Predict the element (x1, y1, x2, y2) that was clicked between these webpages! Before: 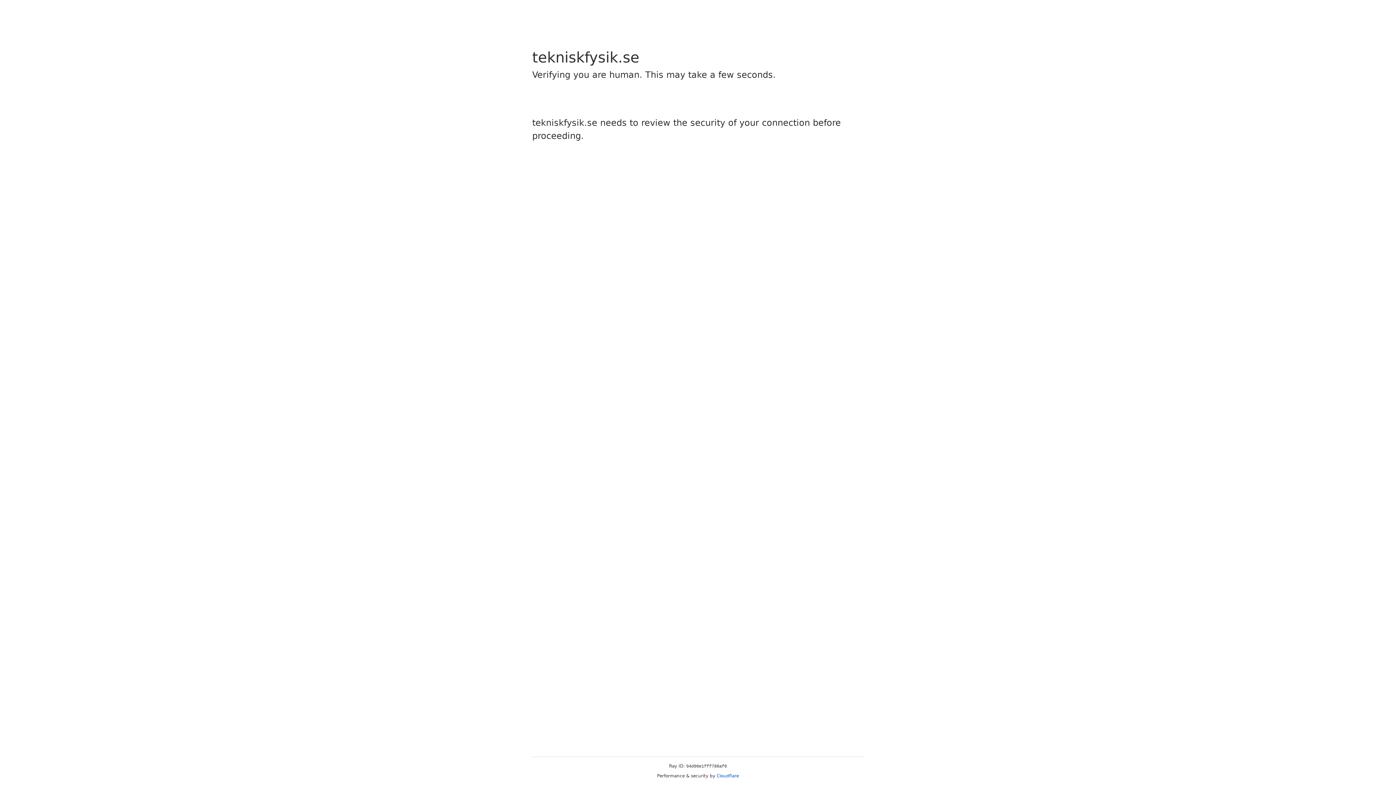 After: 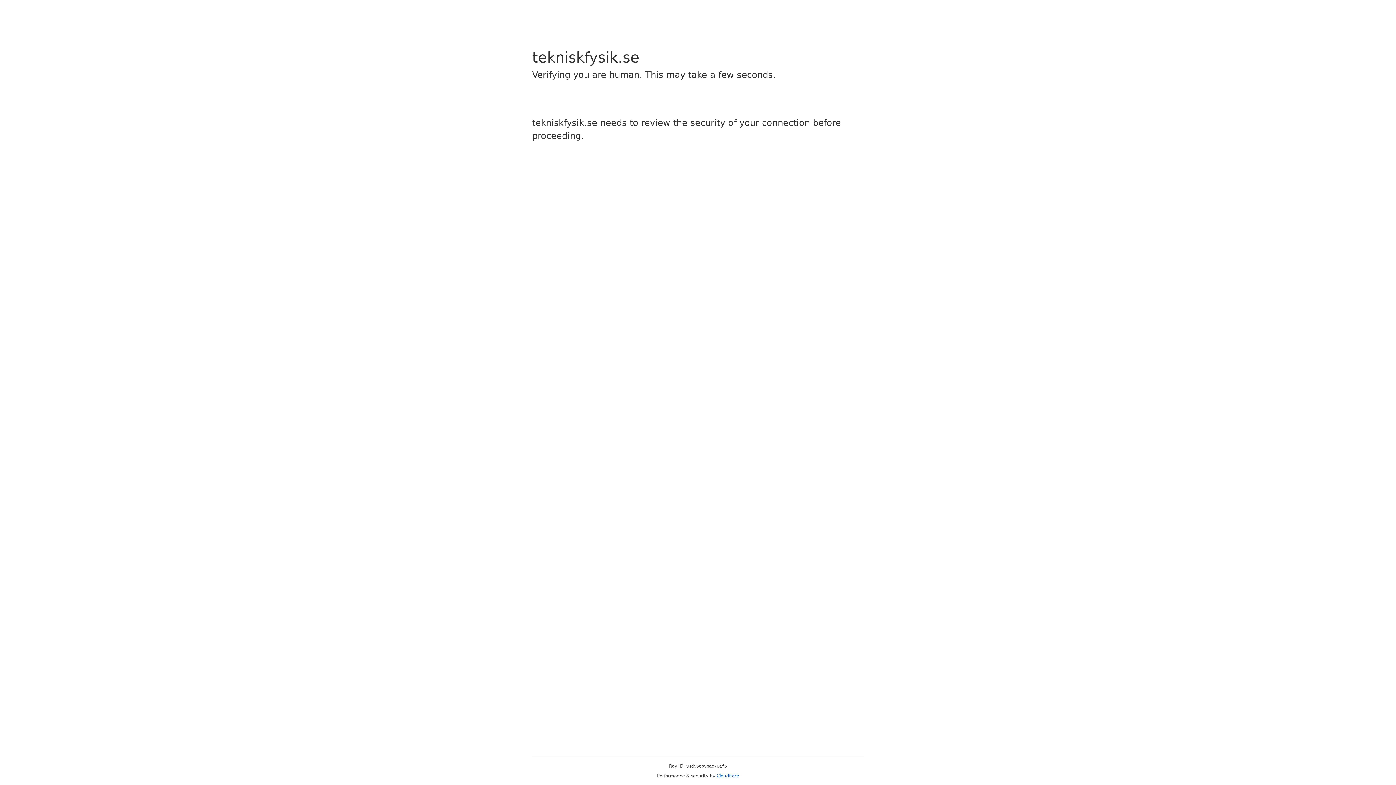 Action: label: Cloudflare bbox: (716, 773, 739, 778)